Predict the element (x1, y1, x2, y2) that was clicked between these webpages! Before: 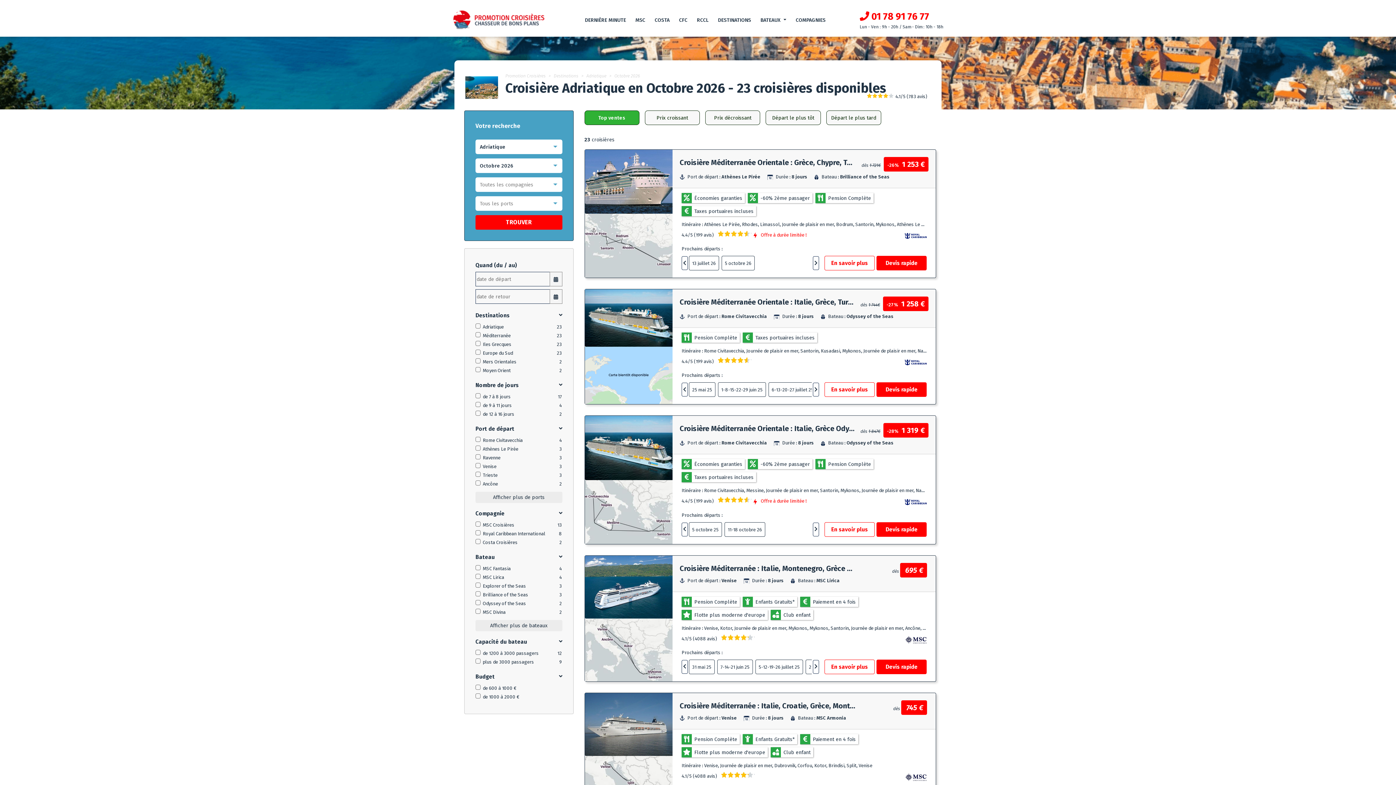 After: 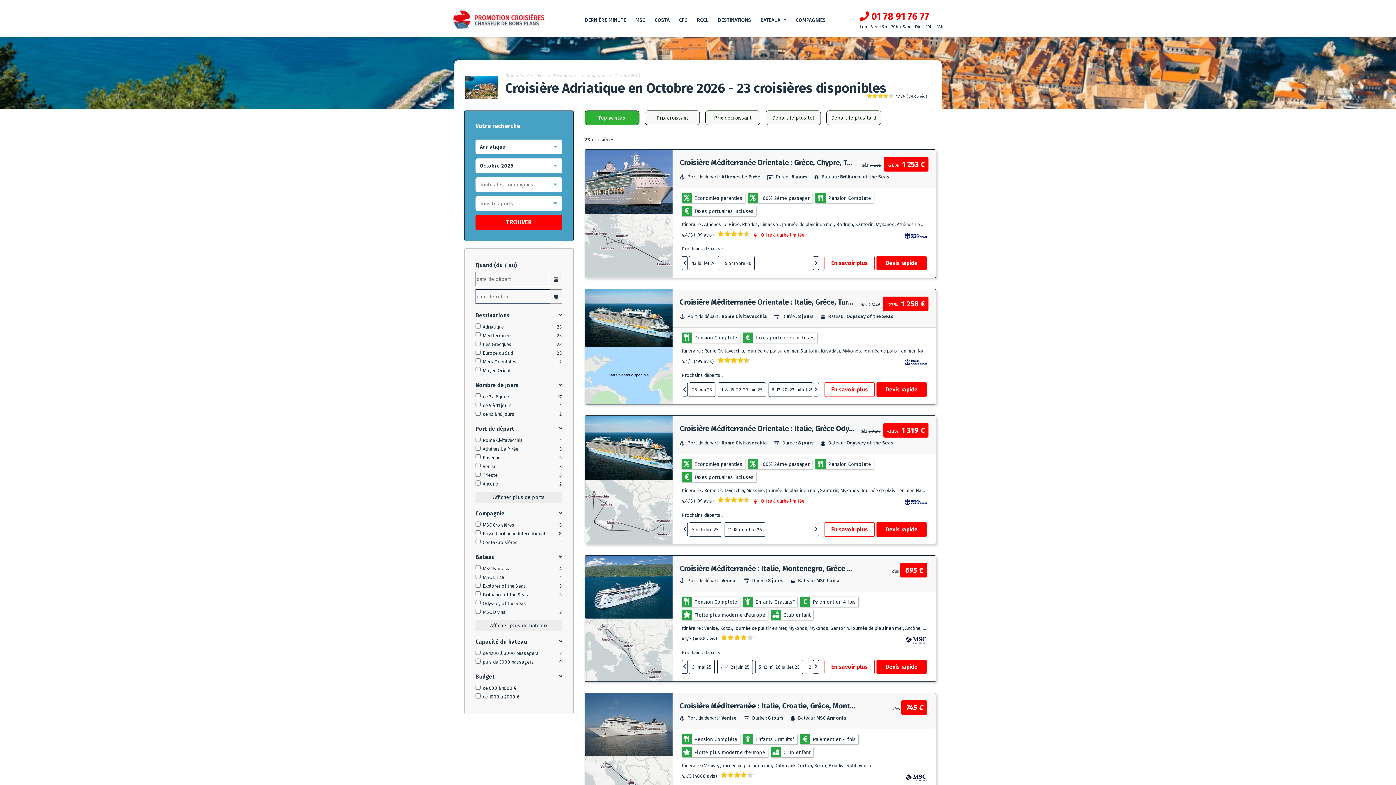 Action: bbox: (860, 10, 929, 22) label:  01 78 91 76 77